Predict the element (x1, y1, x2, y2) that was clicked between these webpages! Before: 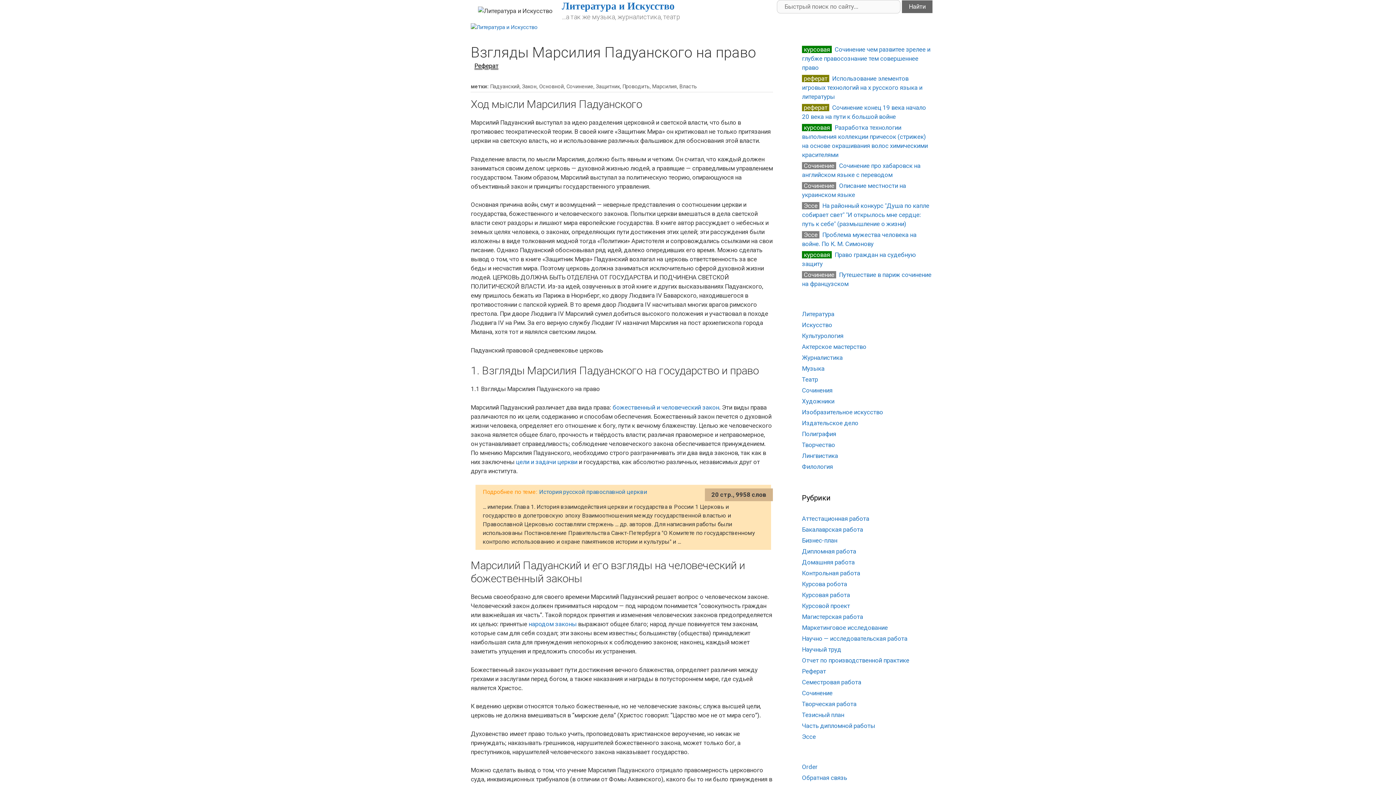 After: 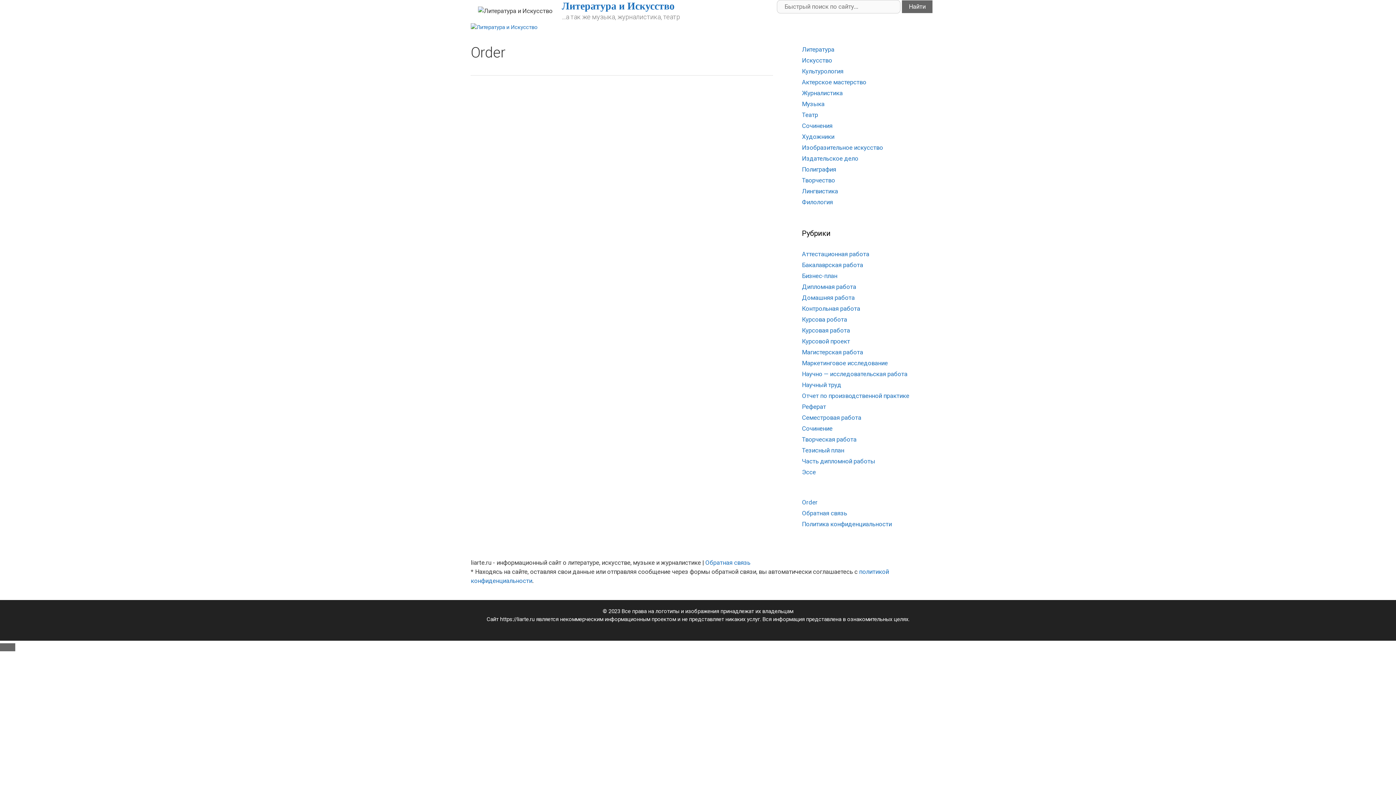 Action: label: Order bbox: (802, 763, 817, 770)